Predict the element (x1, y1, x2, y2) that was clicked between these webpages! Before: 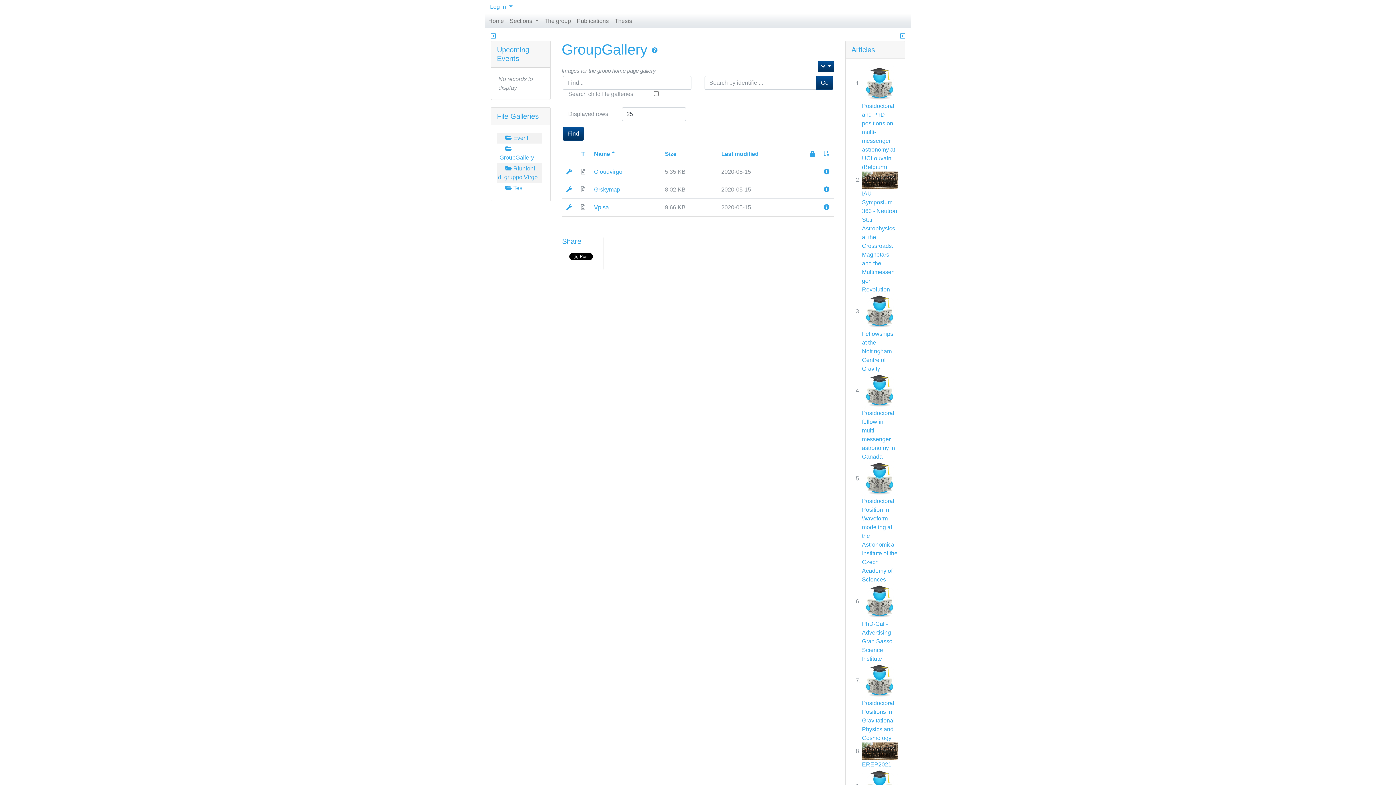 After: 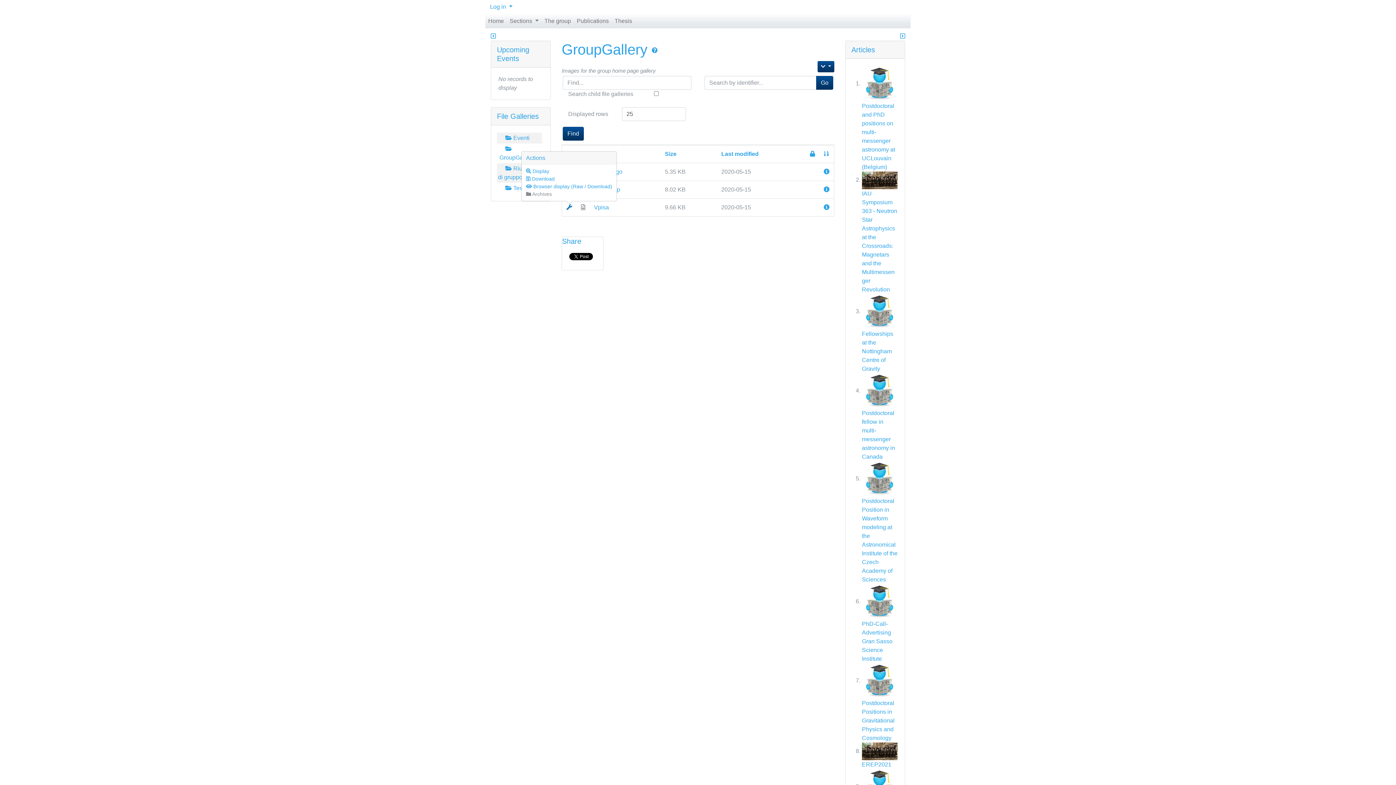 Action: bbox: (566, 204, 572, 210)